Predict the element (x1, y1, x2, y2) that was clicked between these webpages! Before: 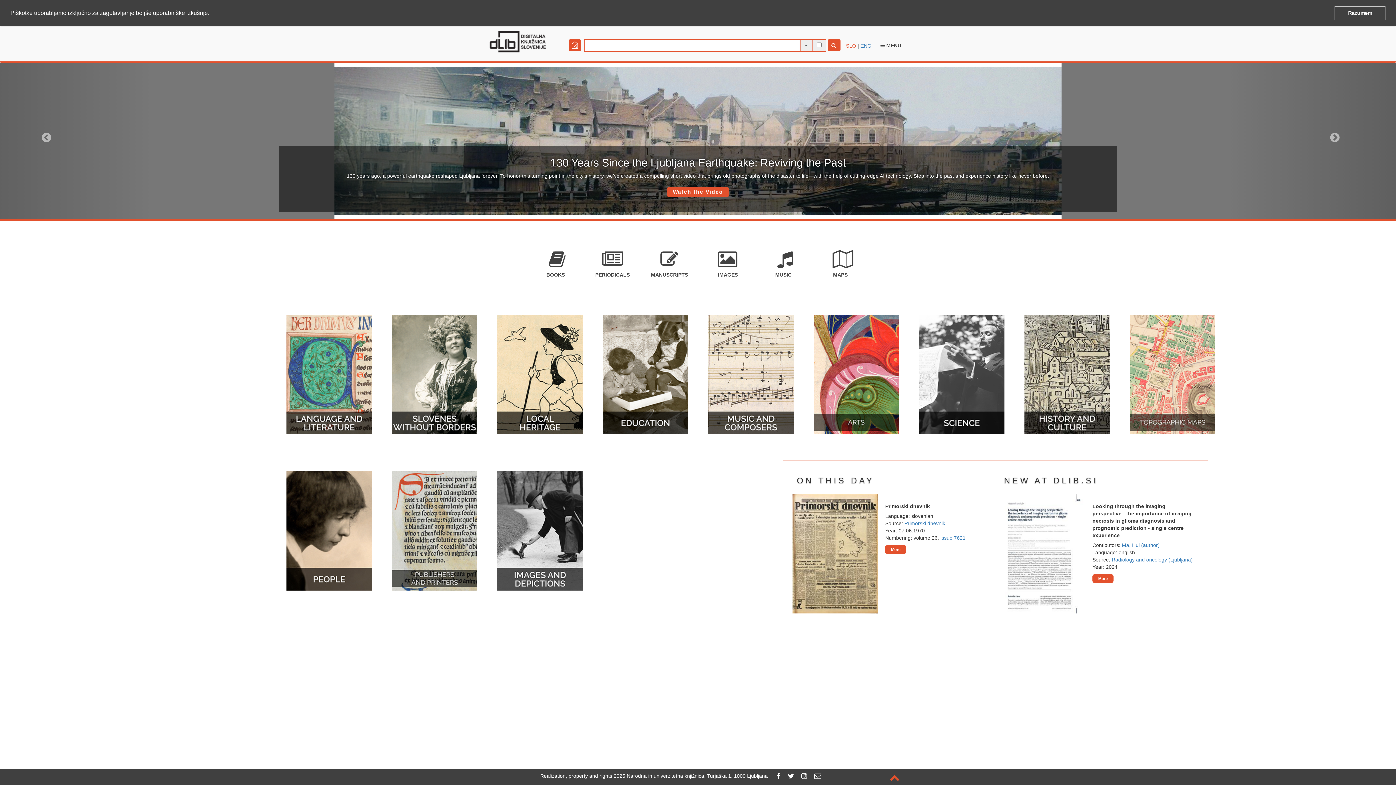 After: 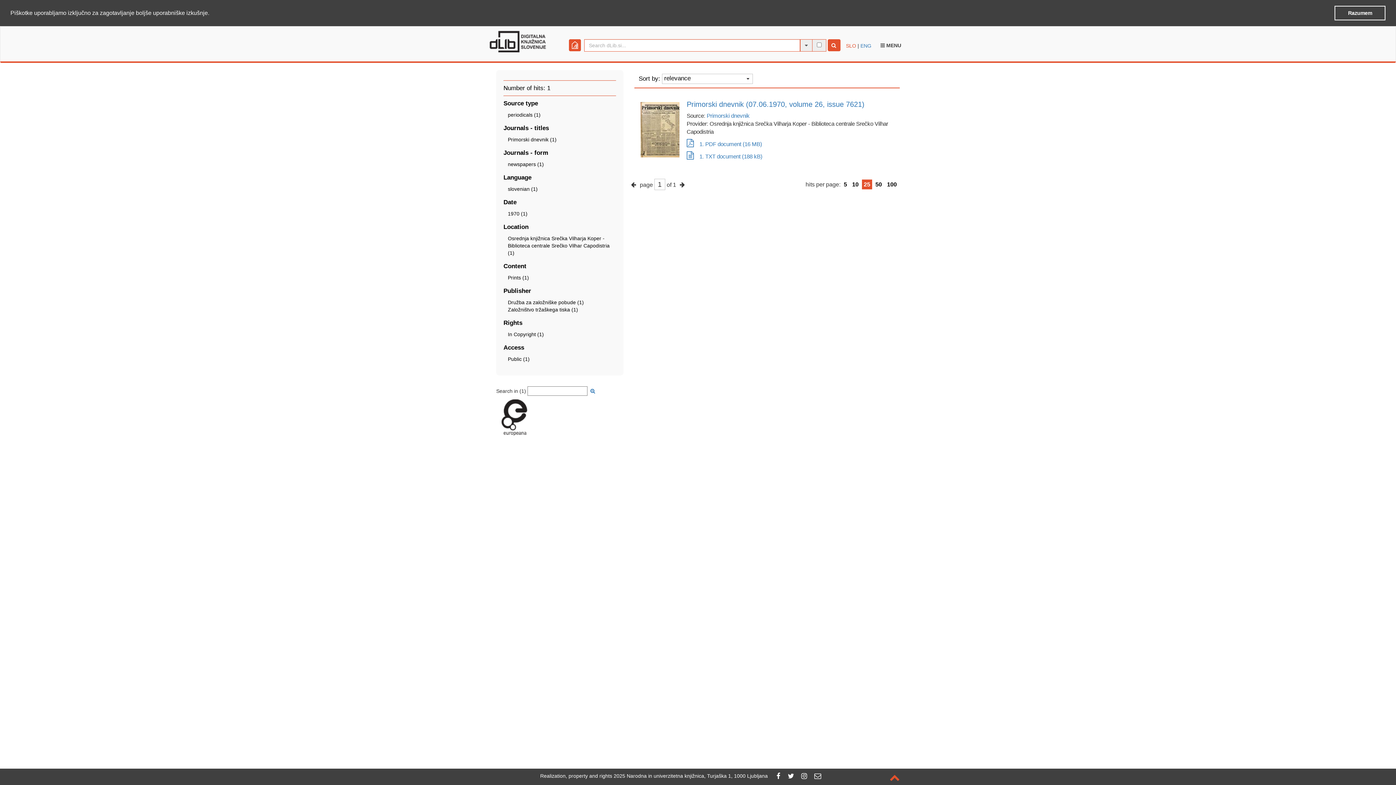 Action: bbox: (940, 535, 965, 540) label: issue 7621